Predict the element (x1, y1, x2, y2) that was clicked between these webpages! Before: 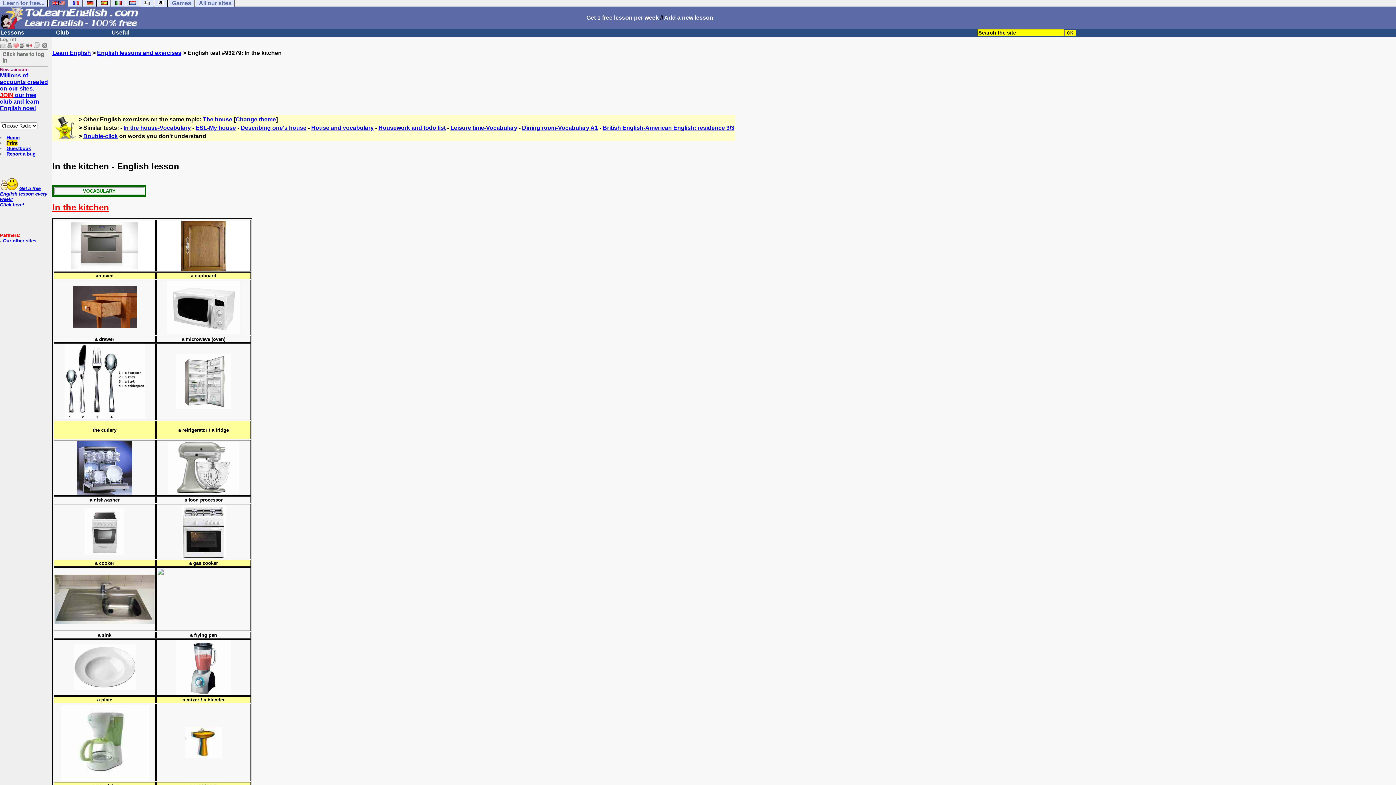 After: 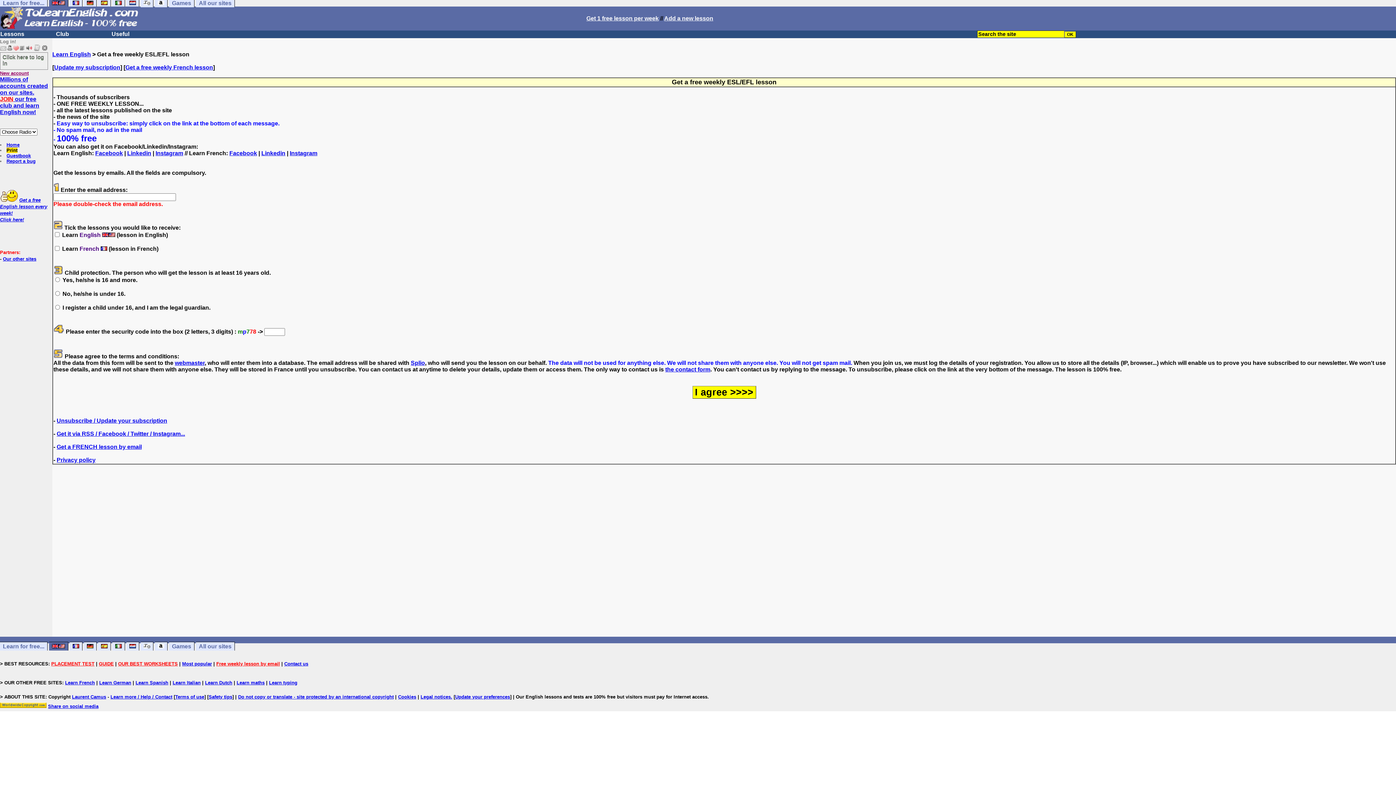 Action: label: Get 1 free lesson per week bbox: (586, 14, 658, 20)